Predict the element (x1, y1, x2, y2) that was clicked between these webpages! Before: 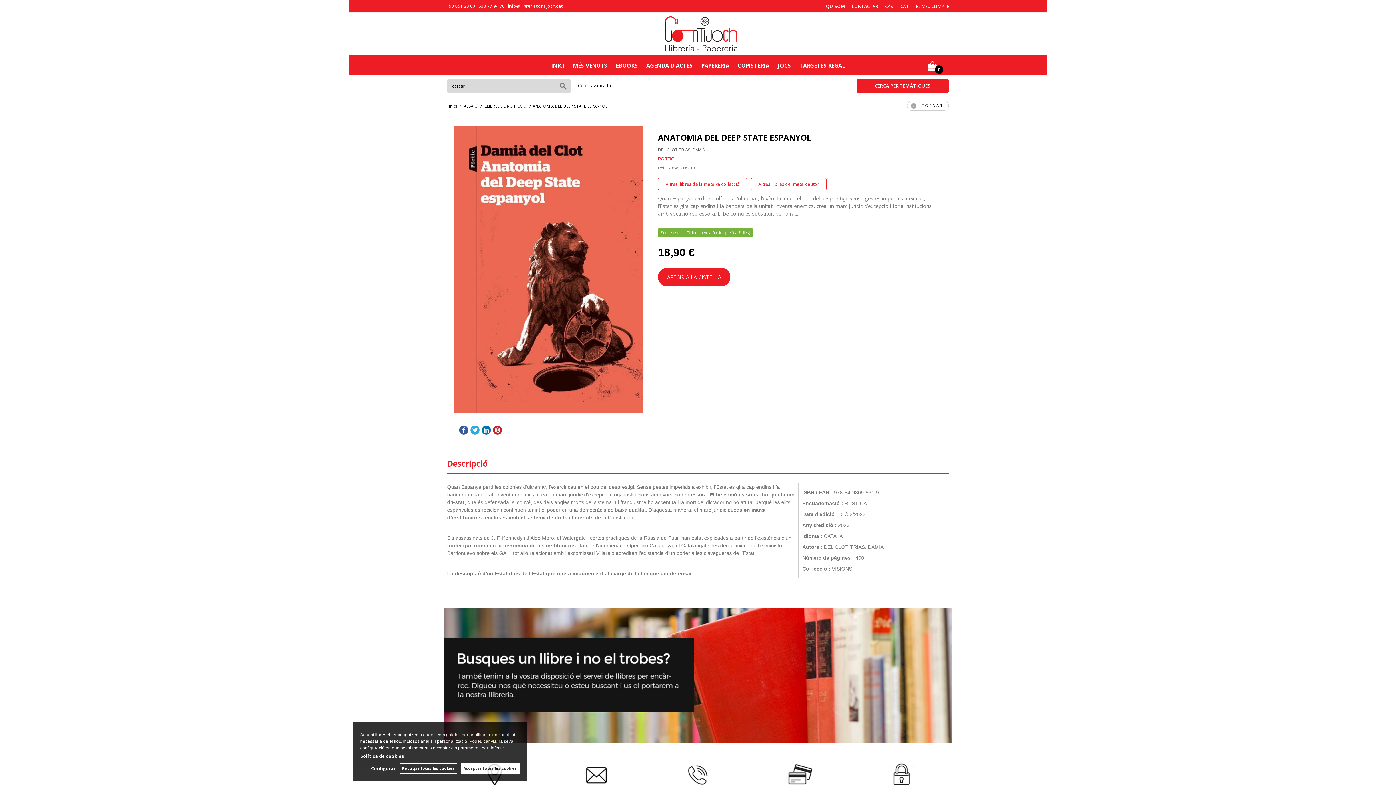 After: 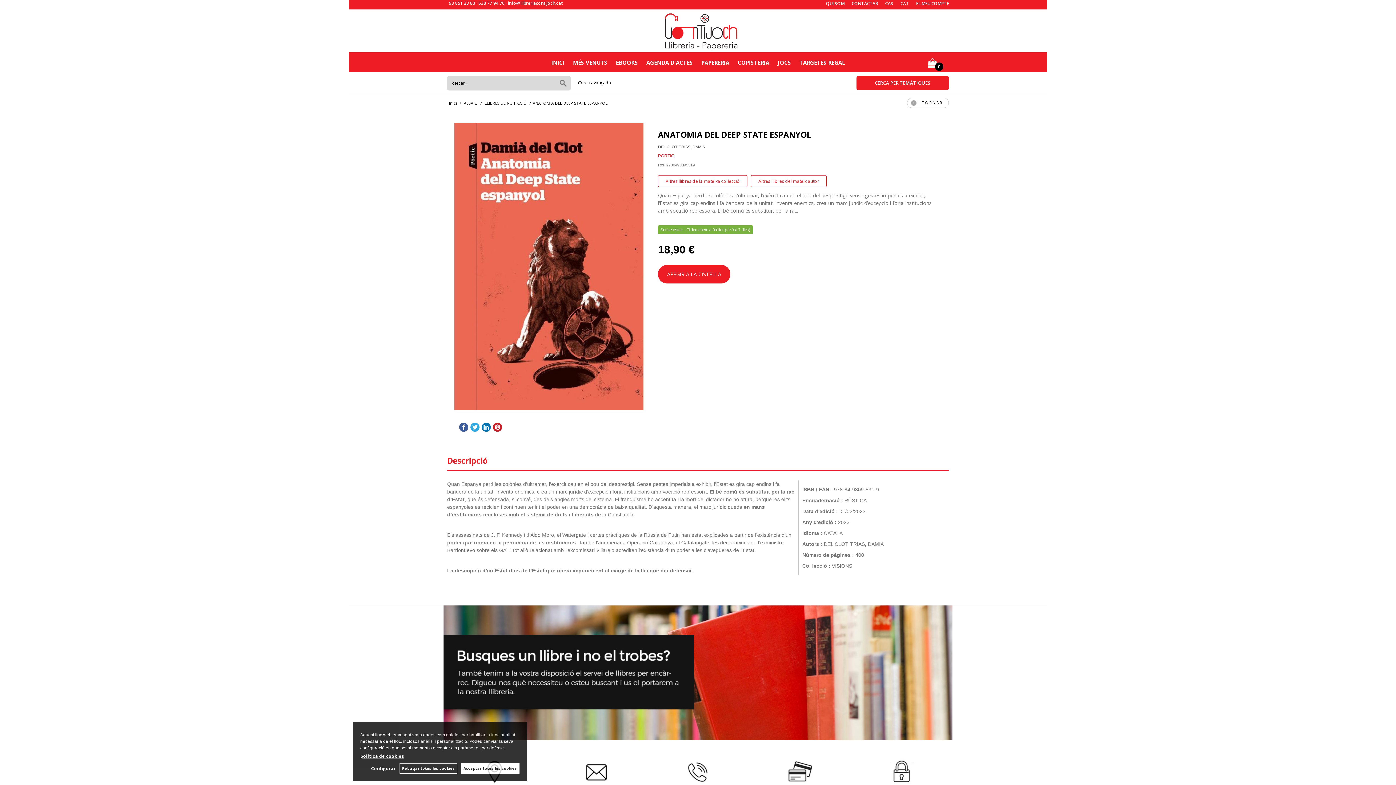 Action: bbox: (549, 761, 643, 788)